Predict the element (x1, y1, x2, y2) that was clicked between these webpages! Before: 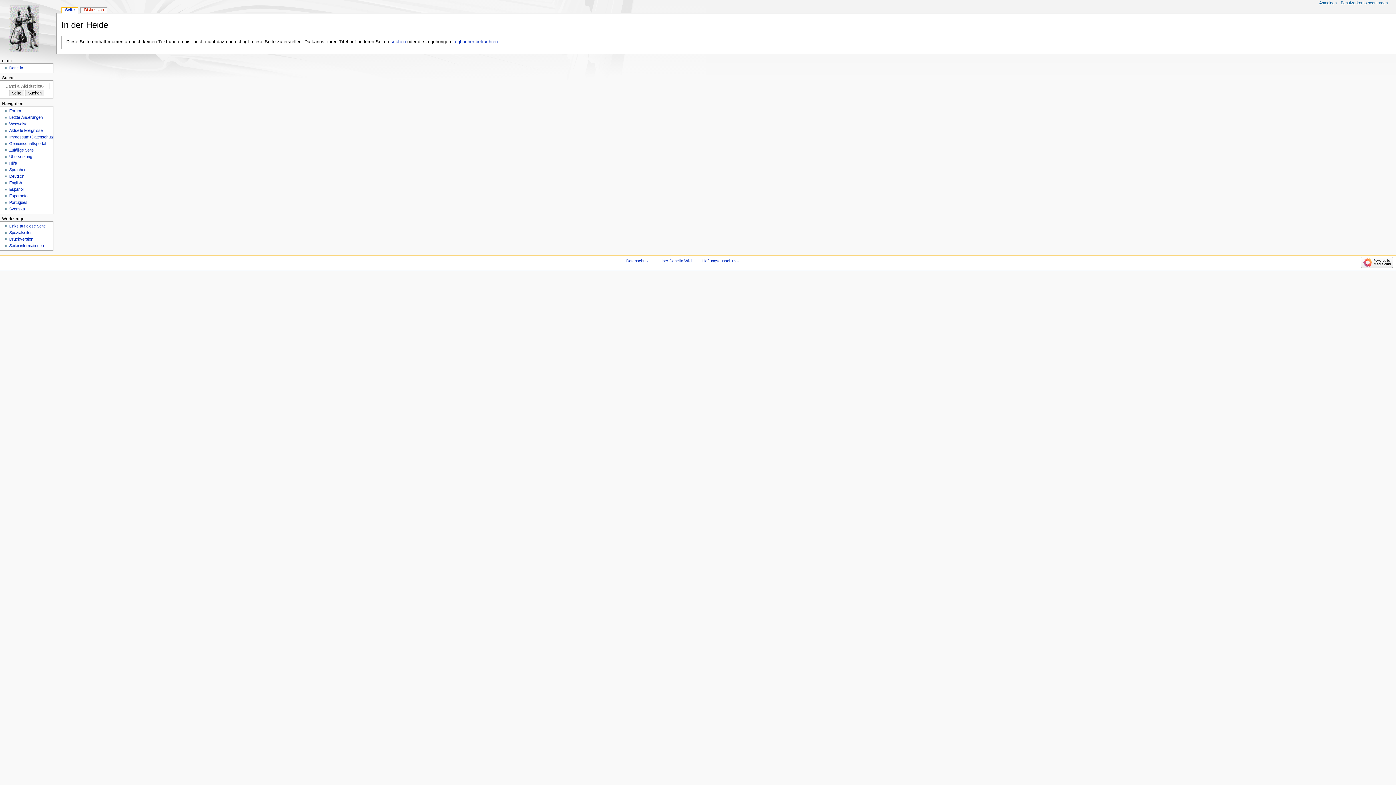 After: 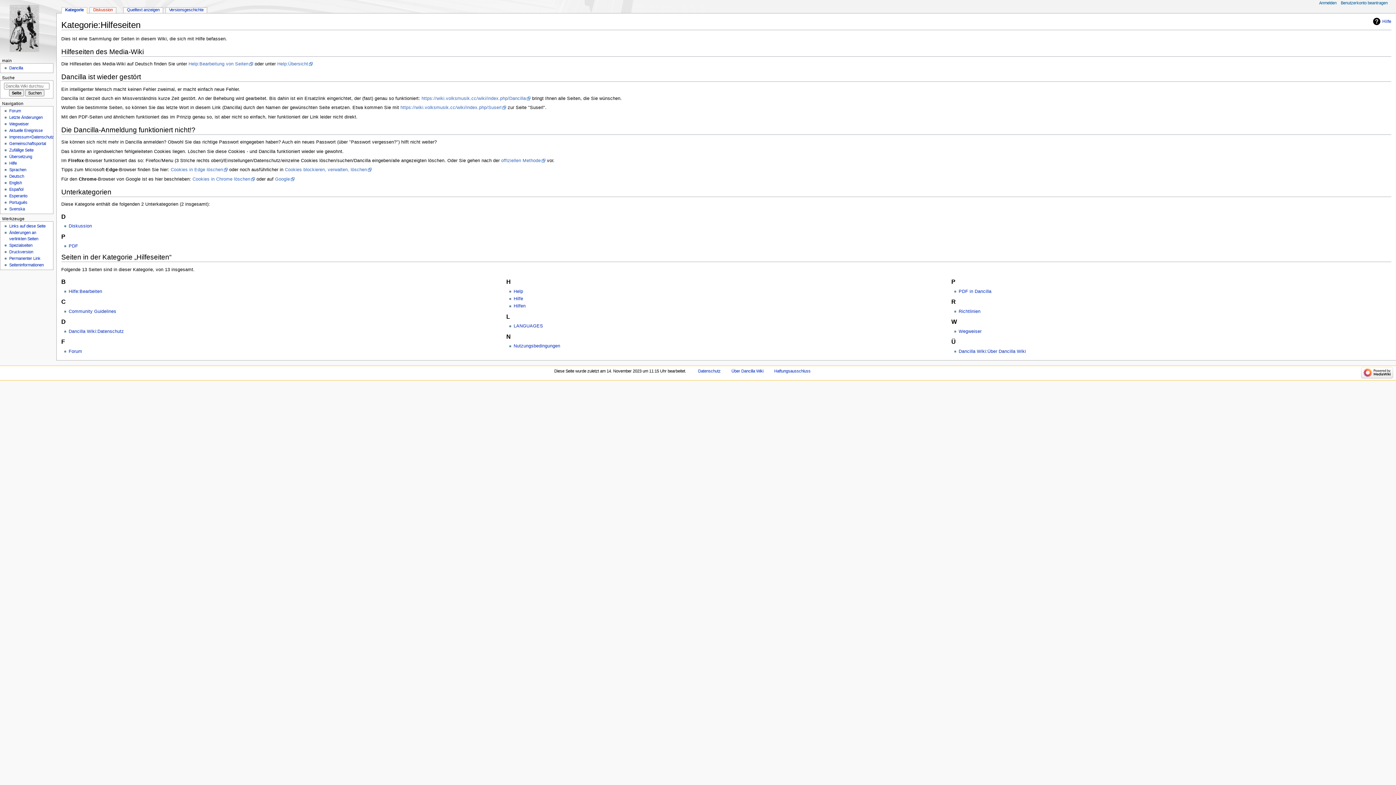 Action: bbox: (9, 161, 16, 165) label: Hilfe